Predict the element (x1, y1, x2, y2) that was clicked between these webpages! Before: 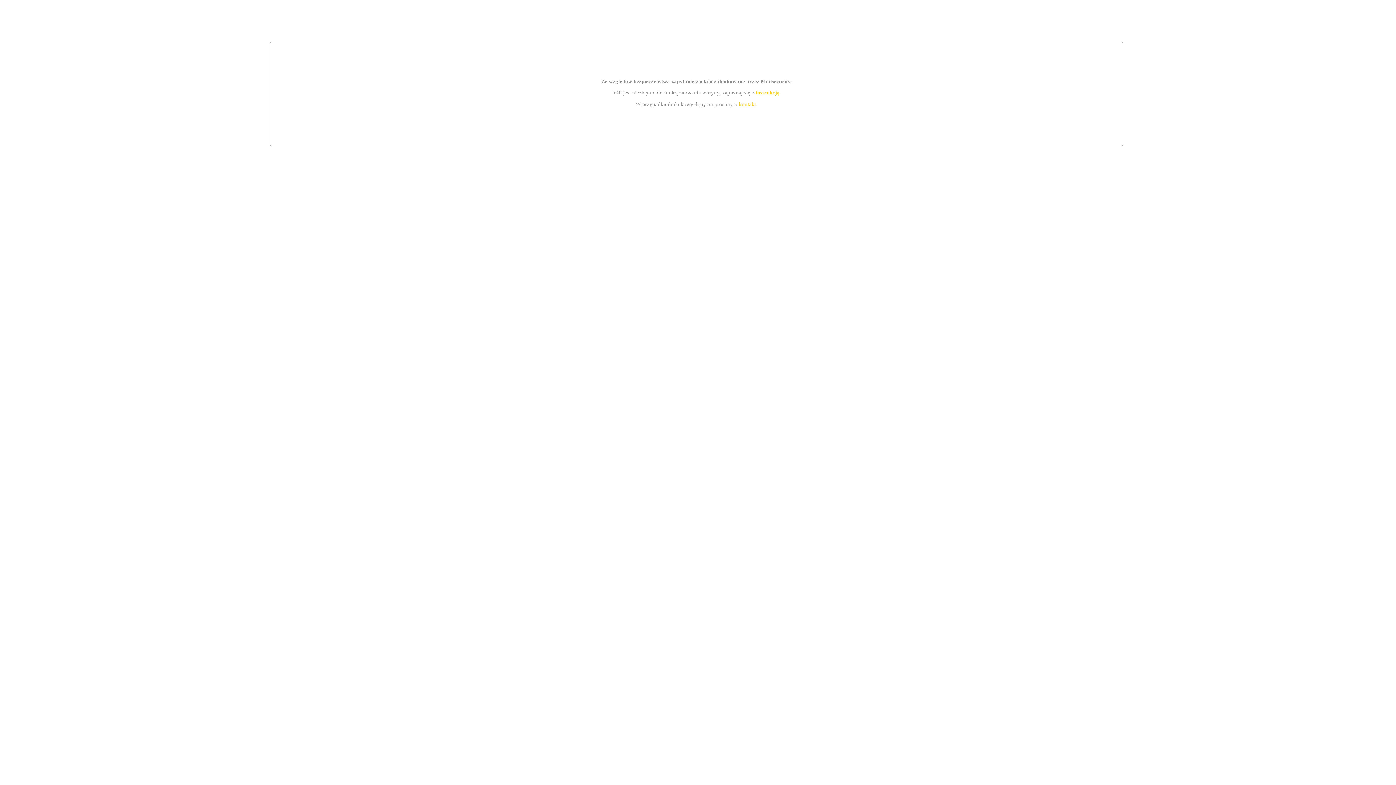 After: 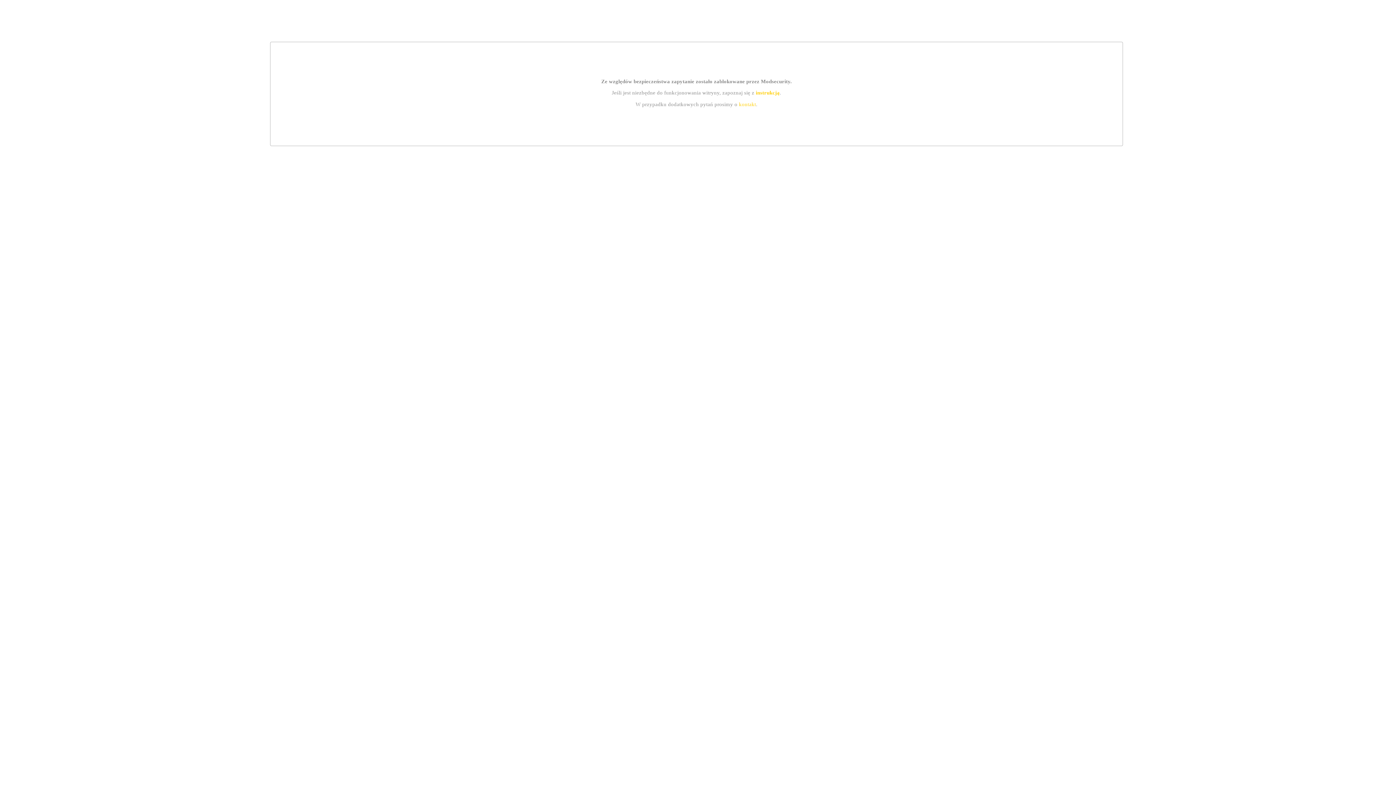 Action: label: kontakt bbox: (739, 101, 756, 107)